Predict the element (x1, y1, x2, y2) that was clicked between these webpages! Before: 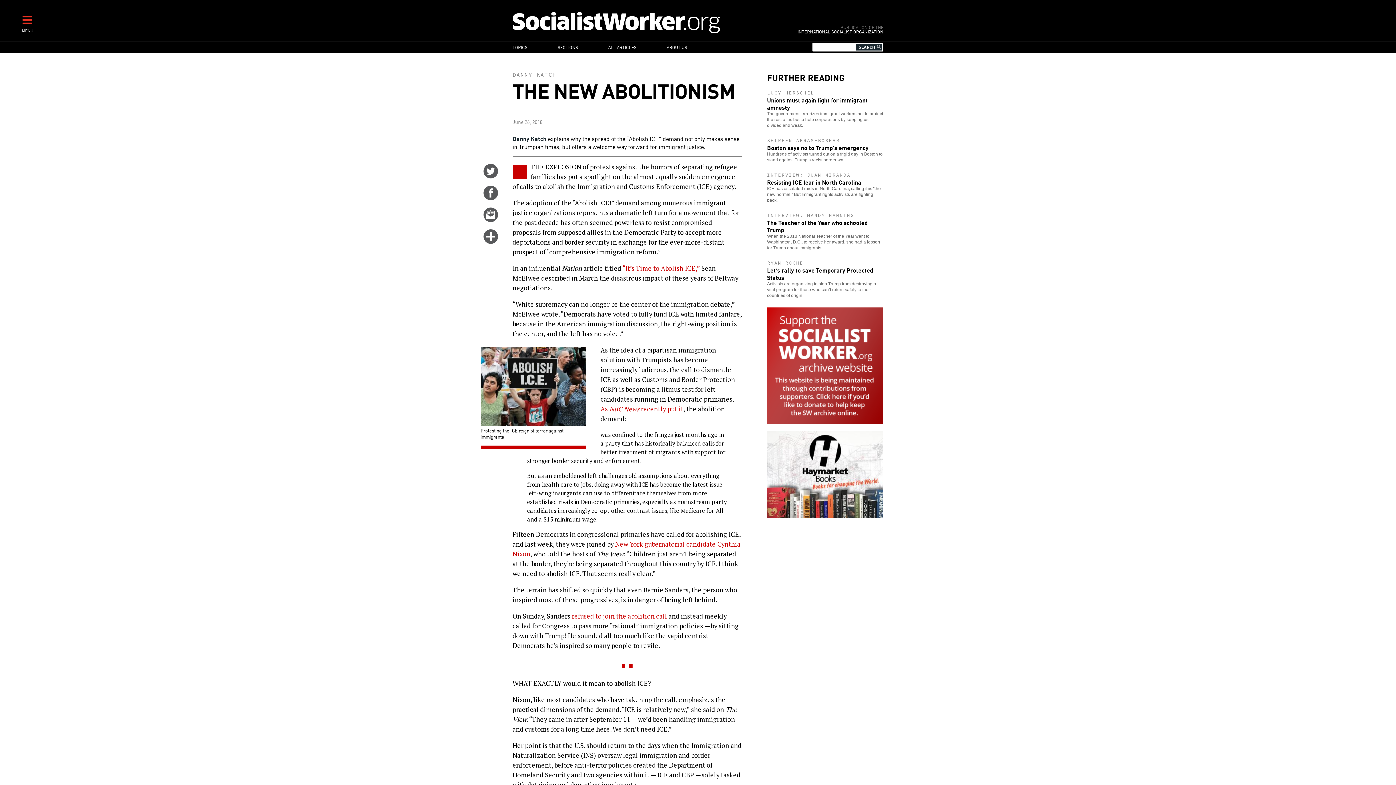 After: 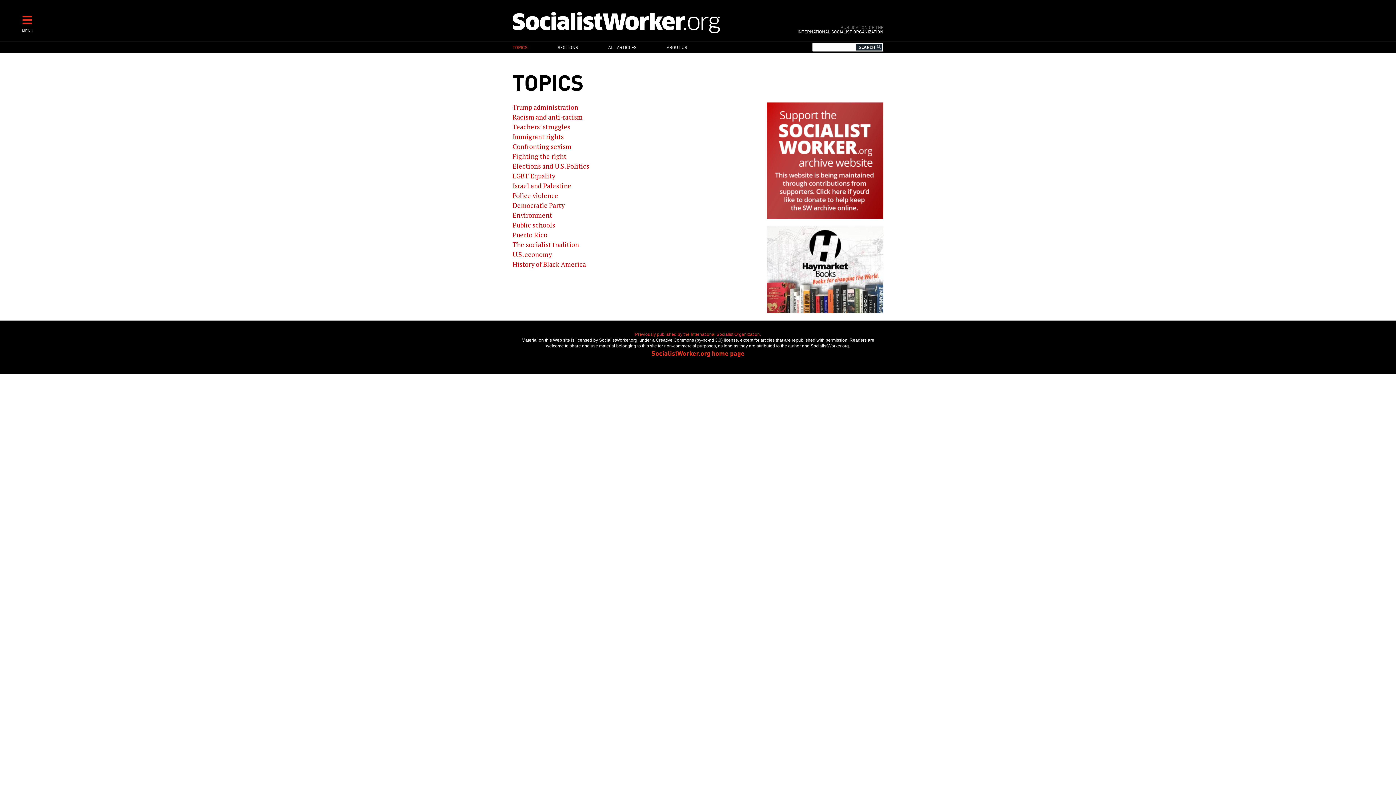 Action: bbox: (512, 41, 542, 52) label: TOPICS